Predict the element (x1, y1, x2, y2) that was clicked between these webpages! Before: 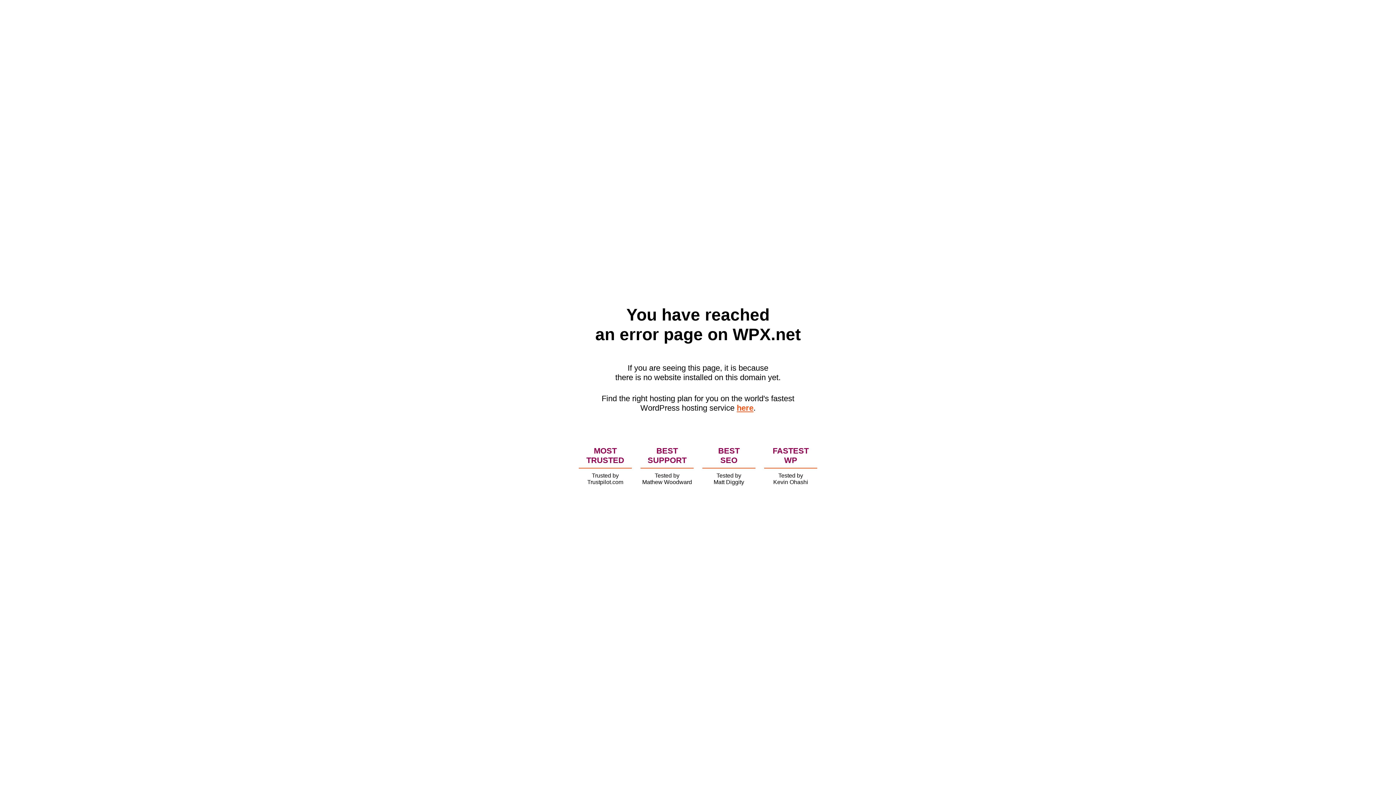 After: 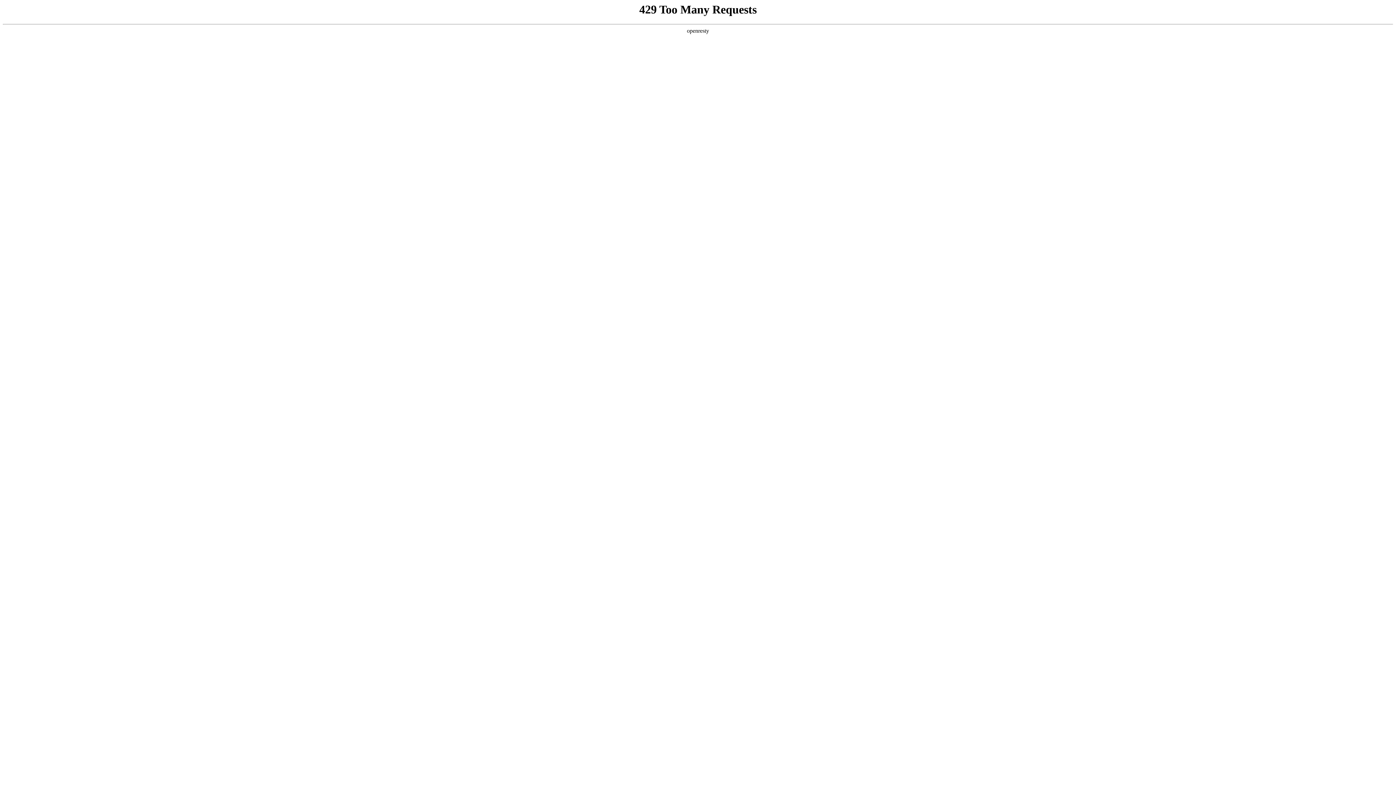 Action: bbox: (736, 403, 753, 412) label: here